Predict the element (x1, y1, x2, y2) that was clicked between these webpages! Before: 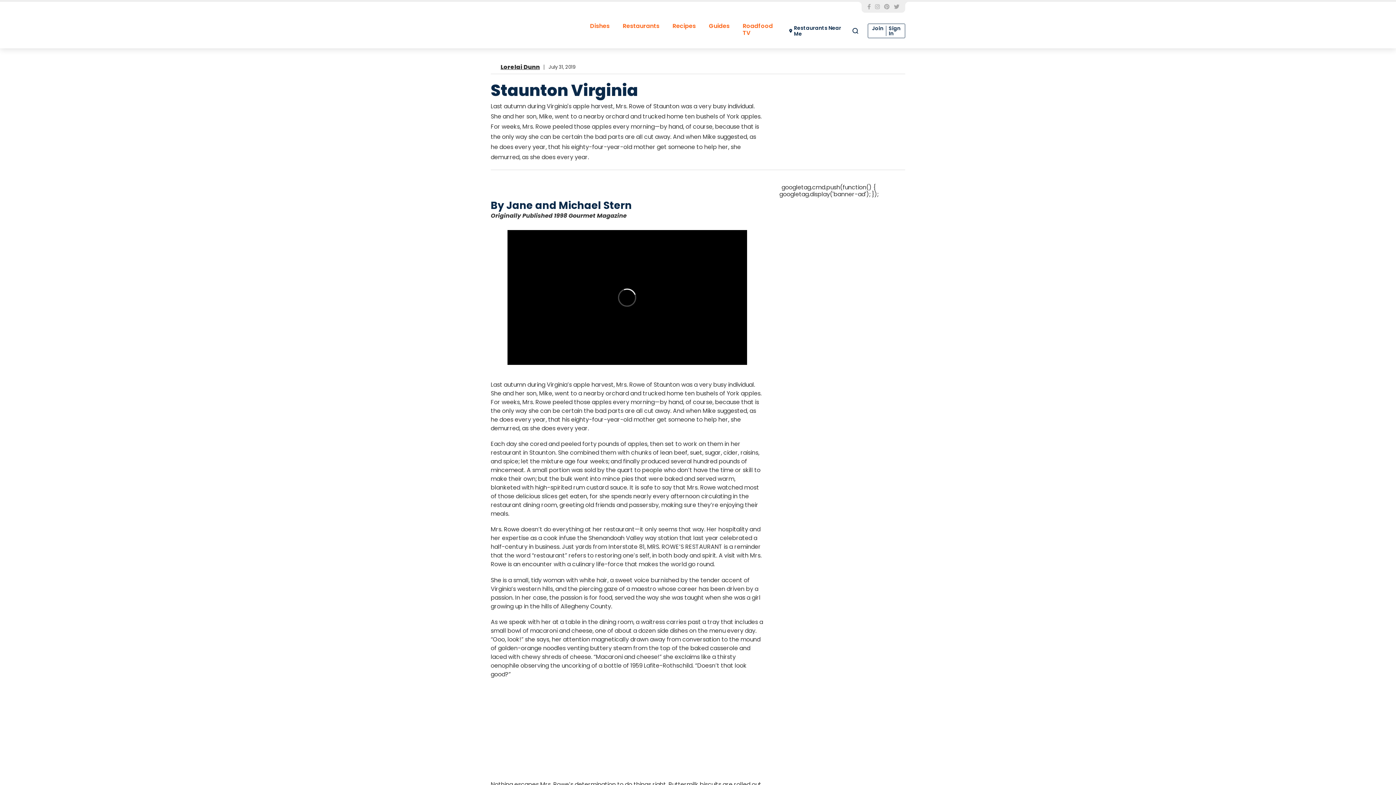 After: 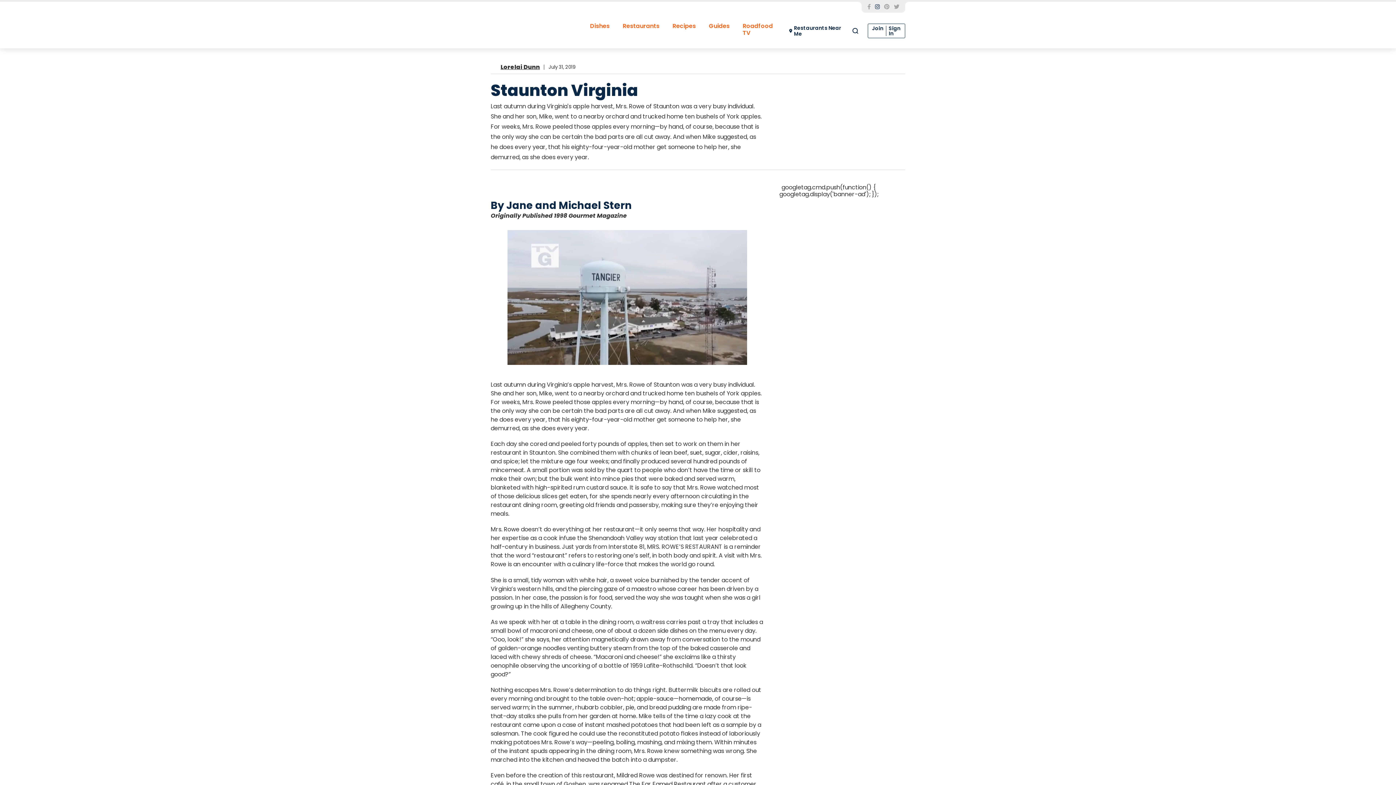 Action: bbox: (875, 3, 880, 10)